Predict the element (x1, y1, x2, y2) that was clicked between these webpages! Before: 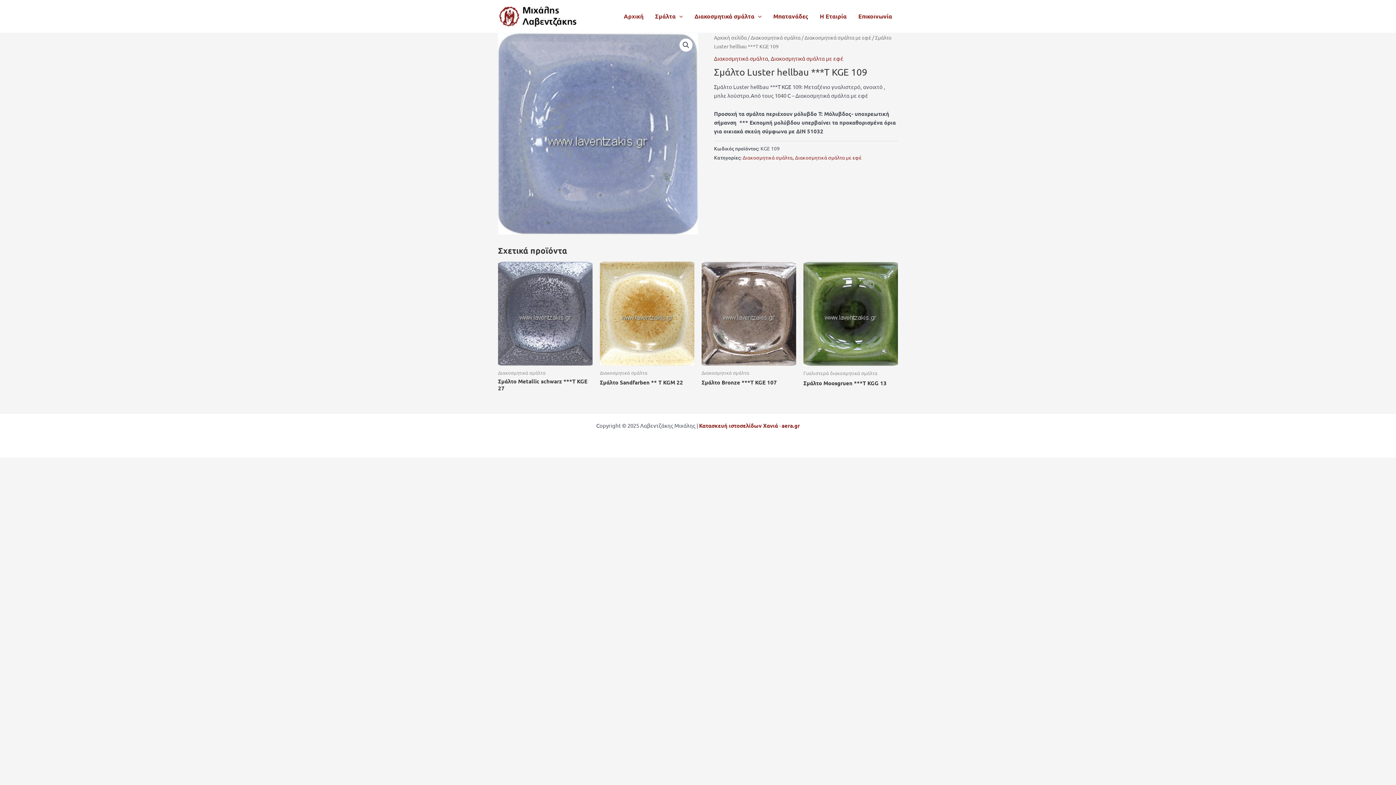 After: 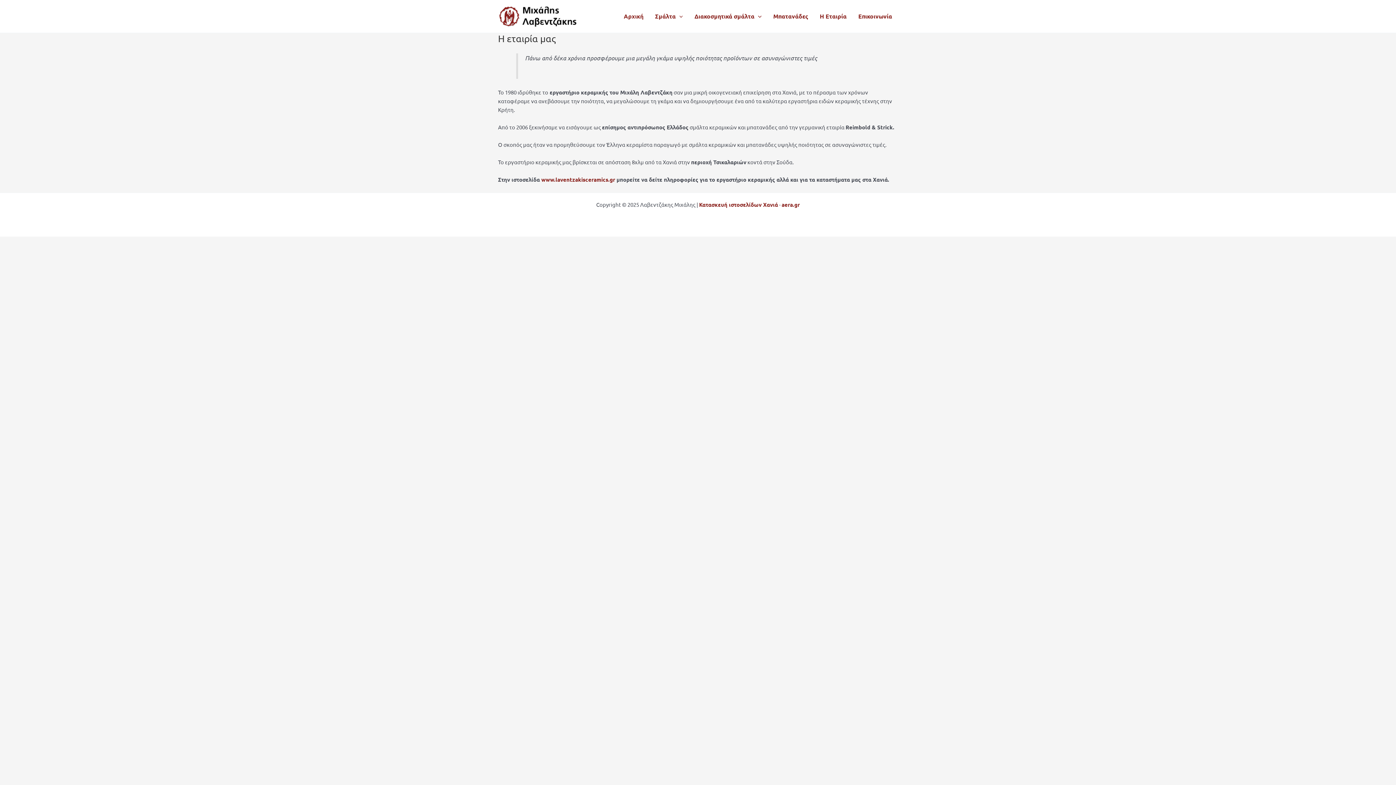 Action: bbox: (814, 3, 852, 29) label: Η Εταιρία